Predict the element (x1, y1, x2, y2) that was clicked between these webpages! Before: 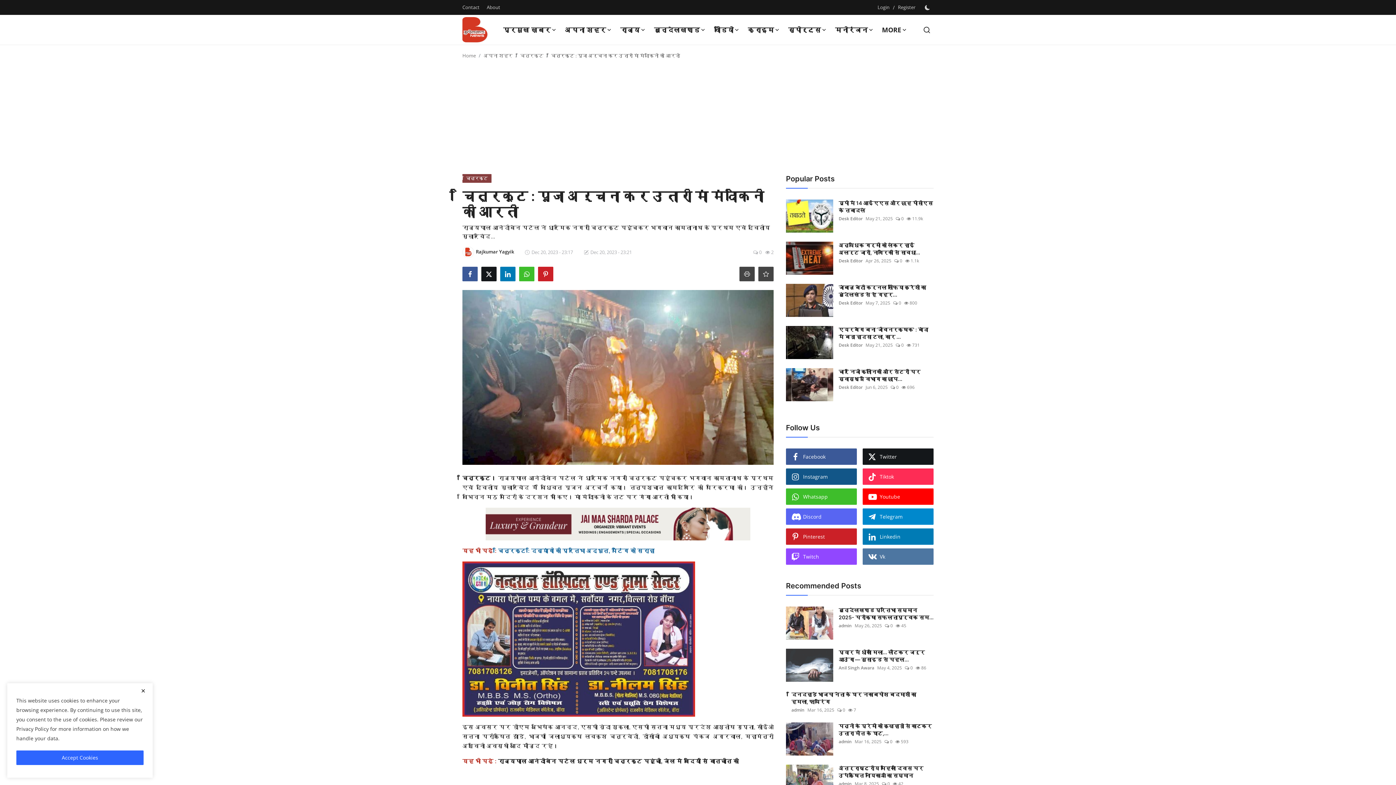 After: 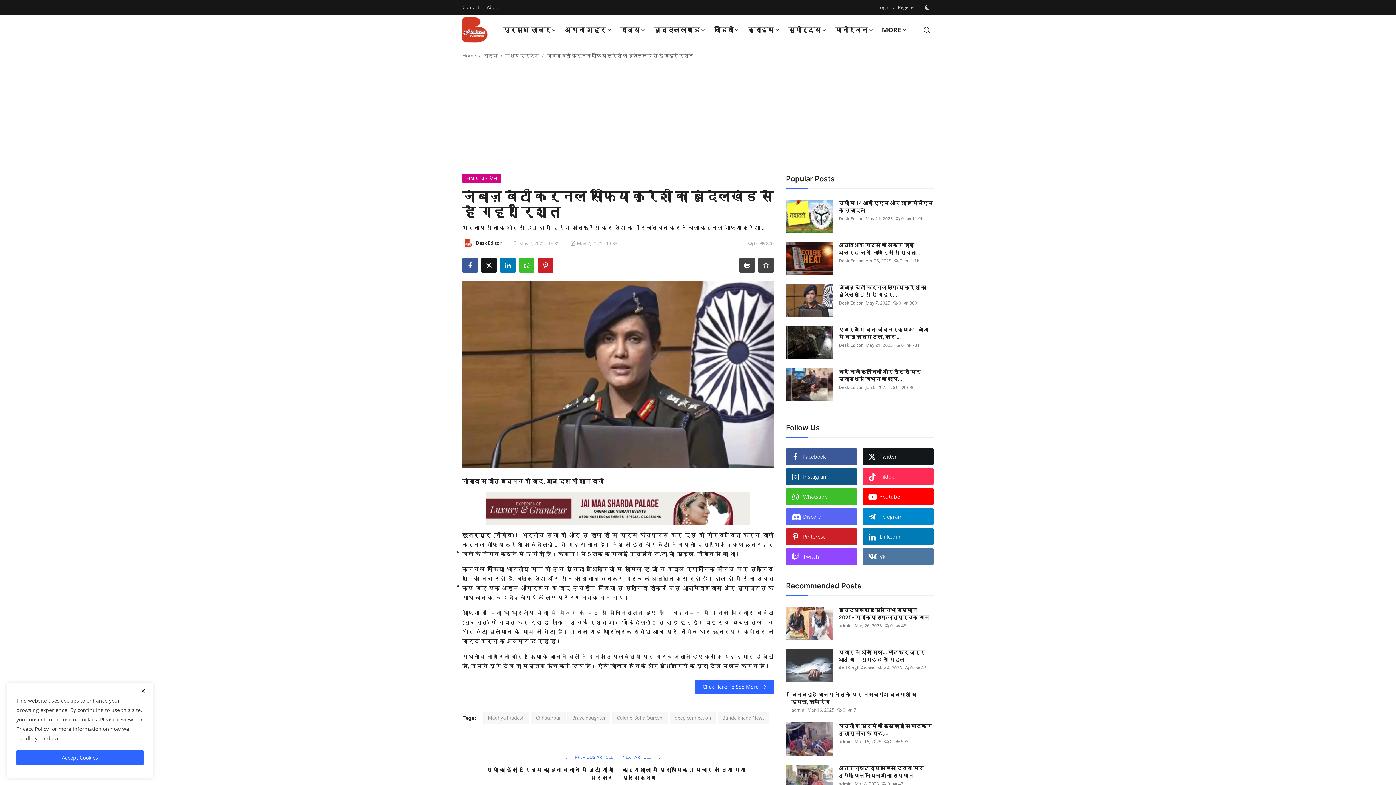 Action: label: जांबाज़ बेटी कर्नल सोफिया कुरैशी का बुंदेलखंड से है गहर... bbox: (838, 284, 933, 298)